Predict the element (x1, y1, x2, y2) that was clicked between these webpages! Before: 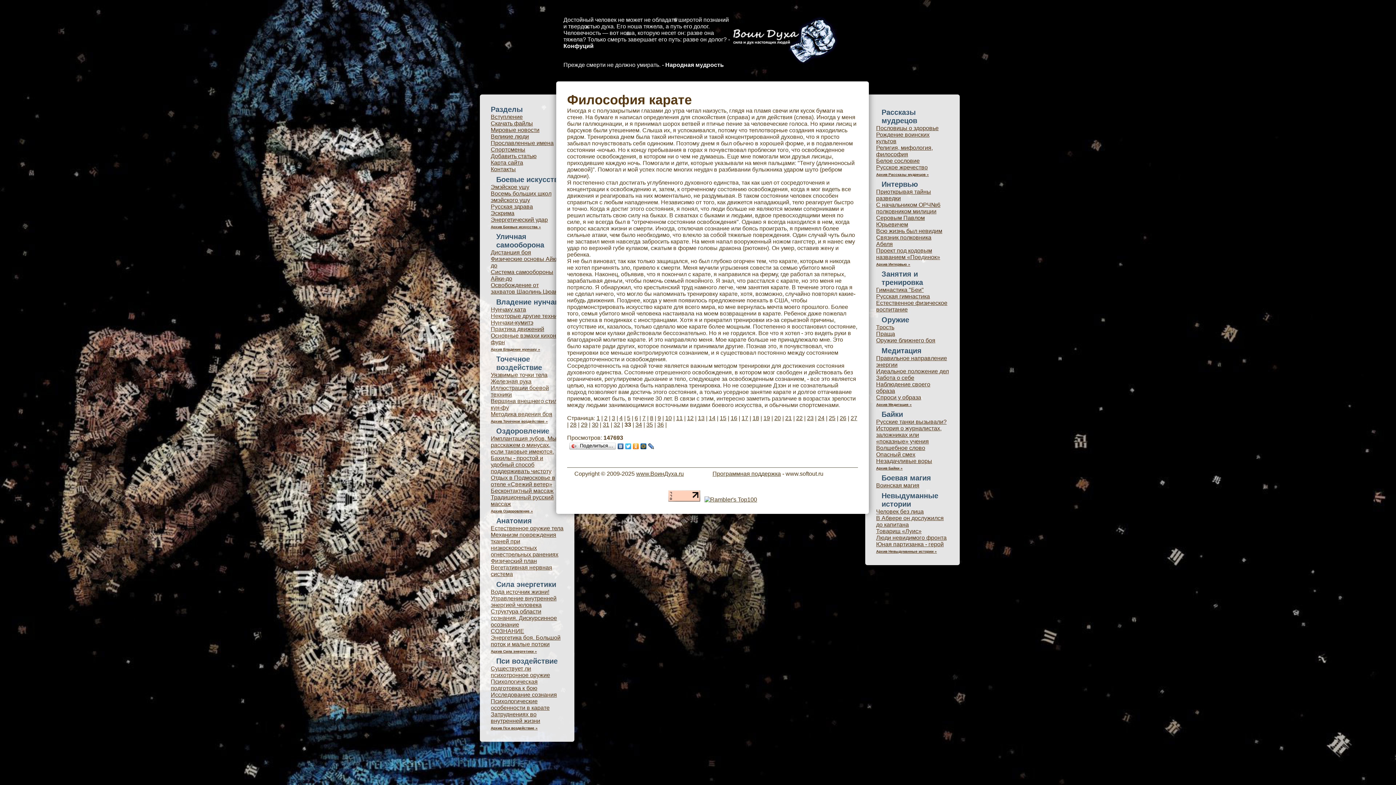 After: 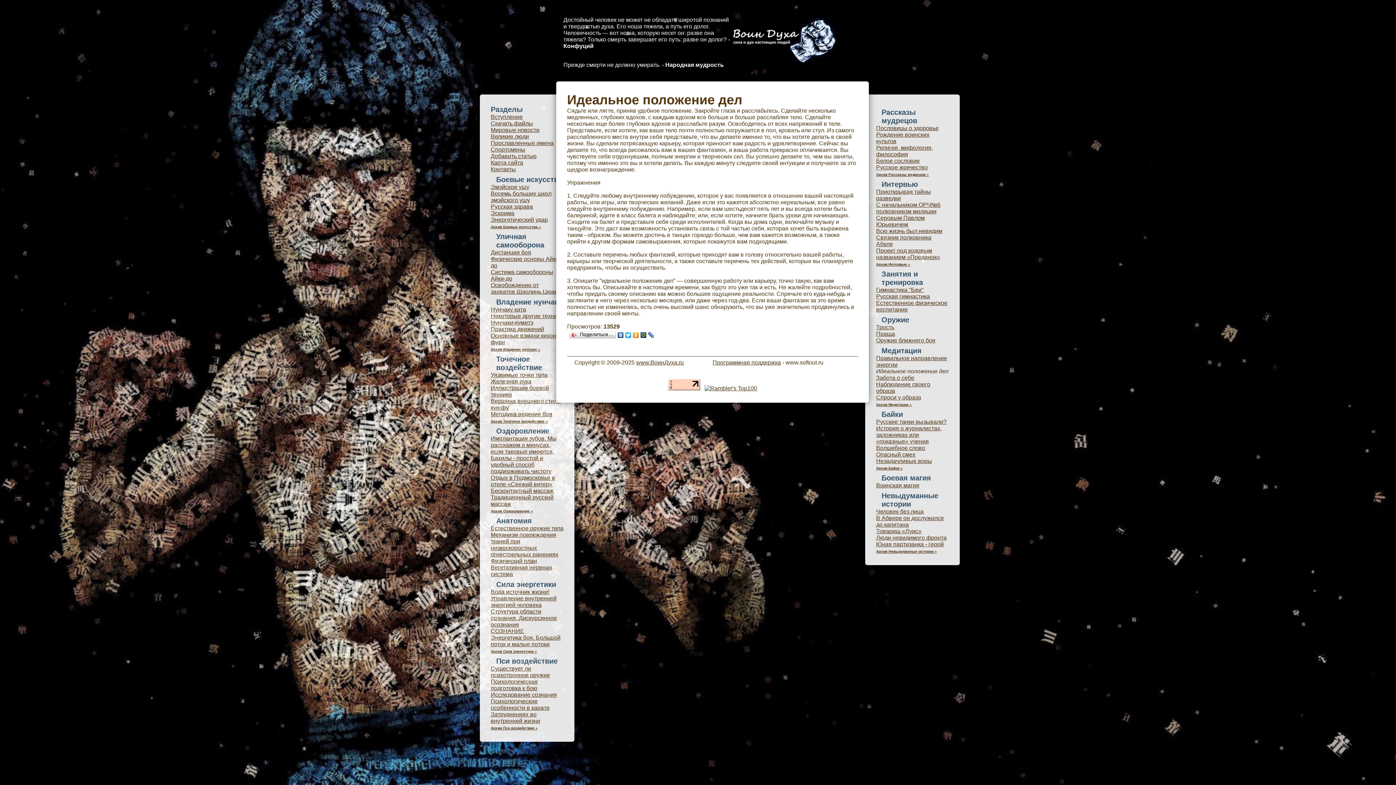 Action: bbox: (876, 368, 949, 374) label: Идеальное положение дел